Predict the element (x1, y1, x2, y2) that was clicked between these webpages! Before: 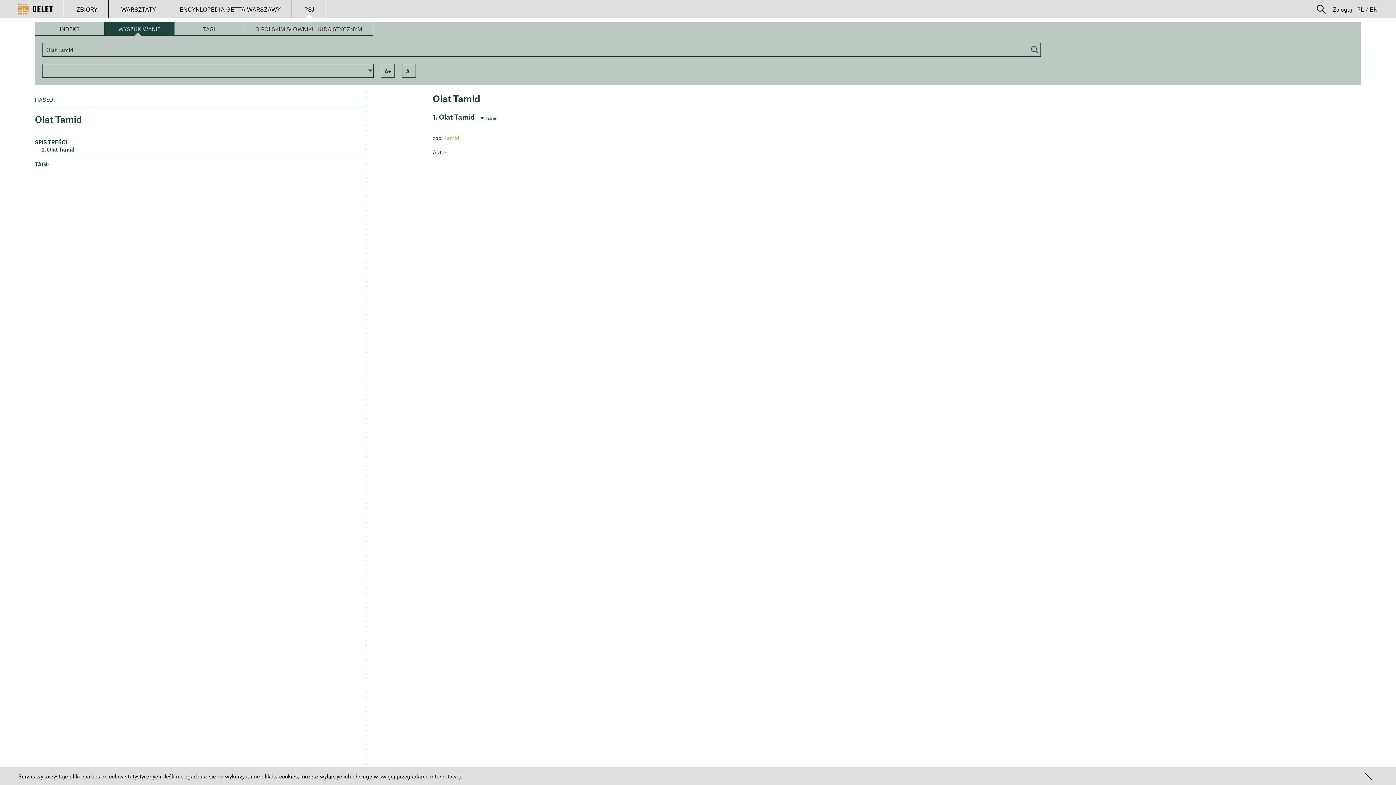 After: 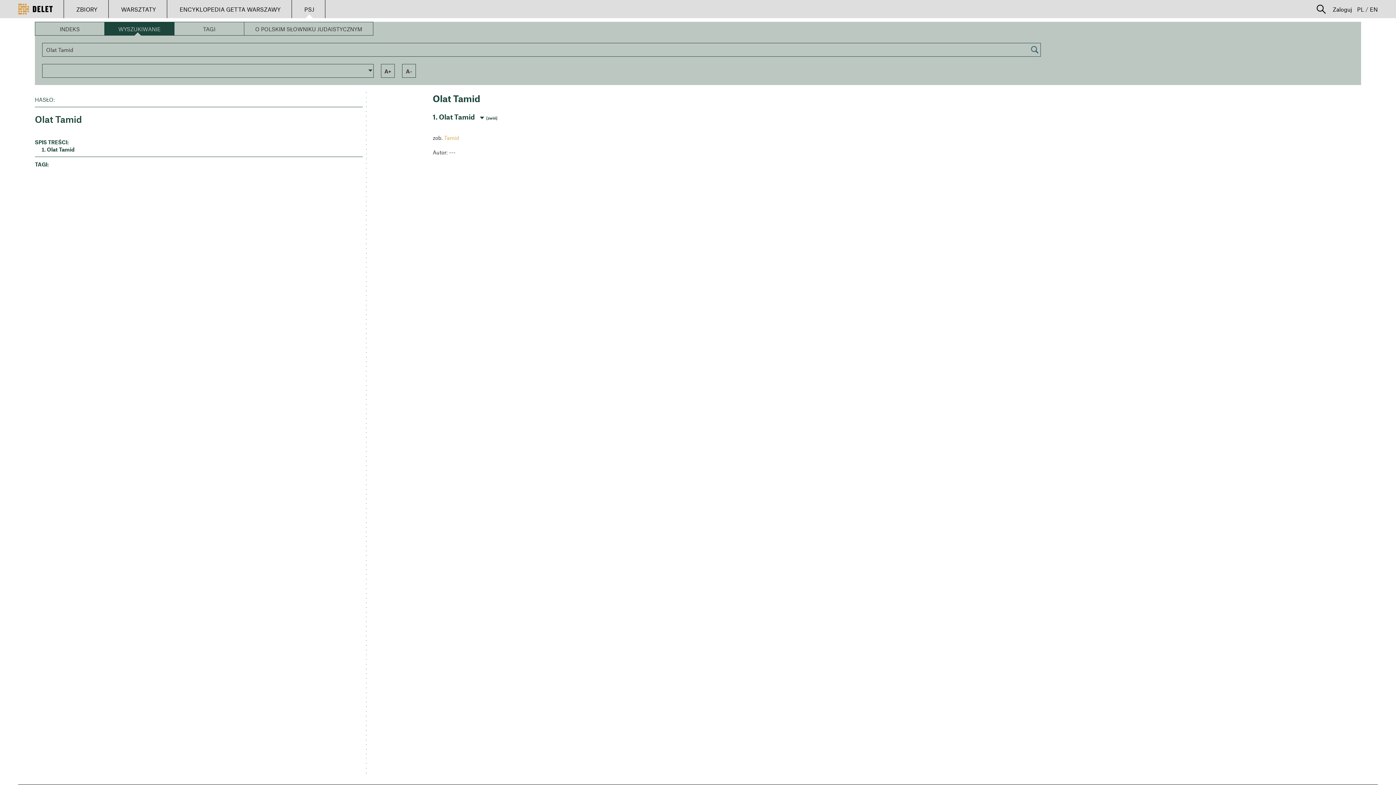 Action: bbox: (1365, 773, 1372, 780)